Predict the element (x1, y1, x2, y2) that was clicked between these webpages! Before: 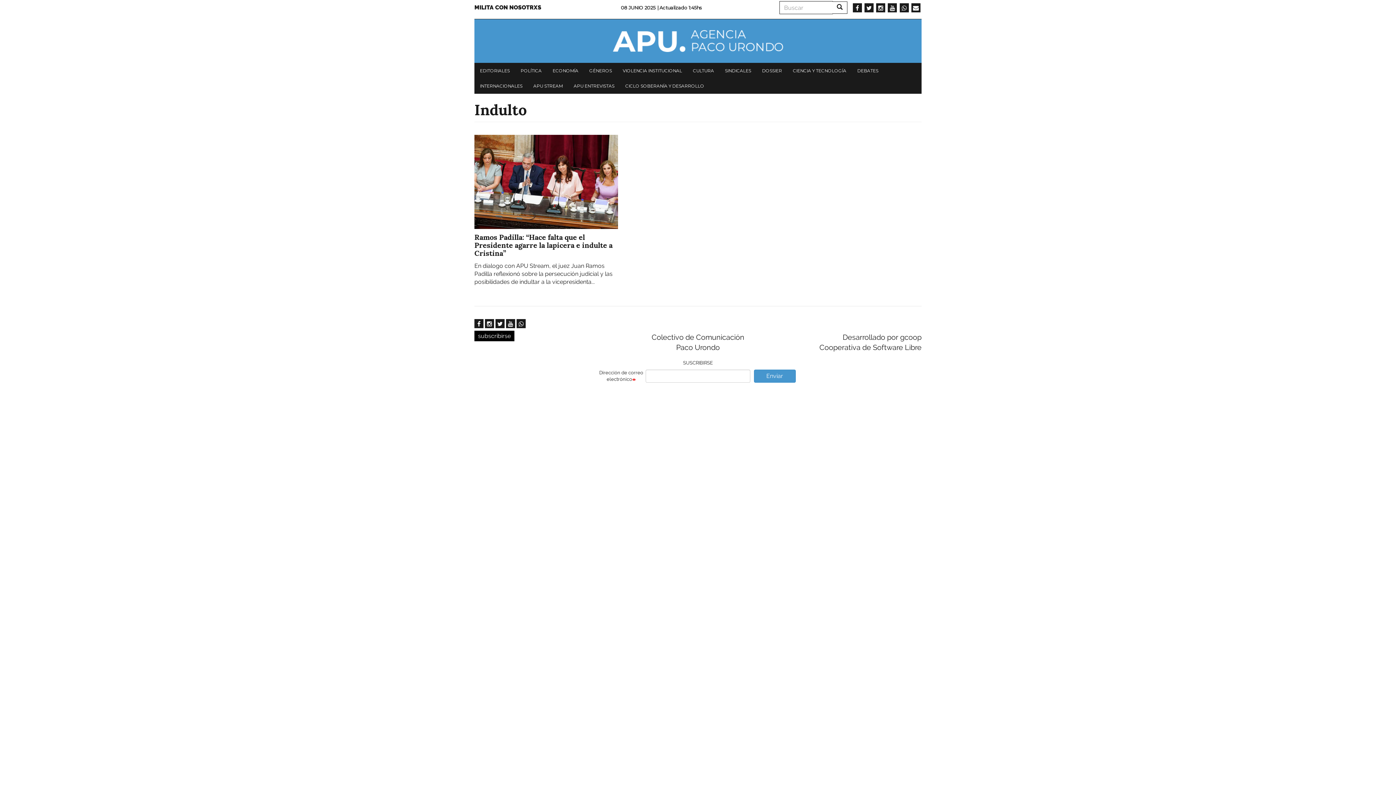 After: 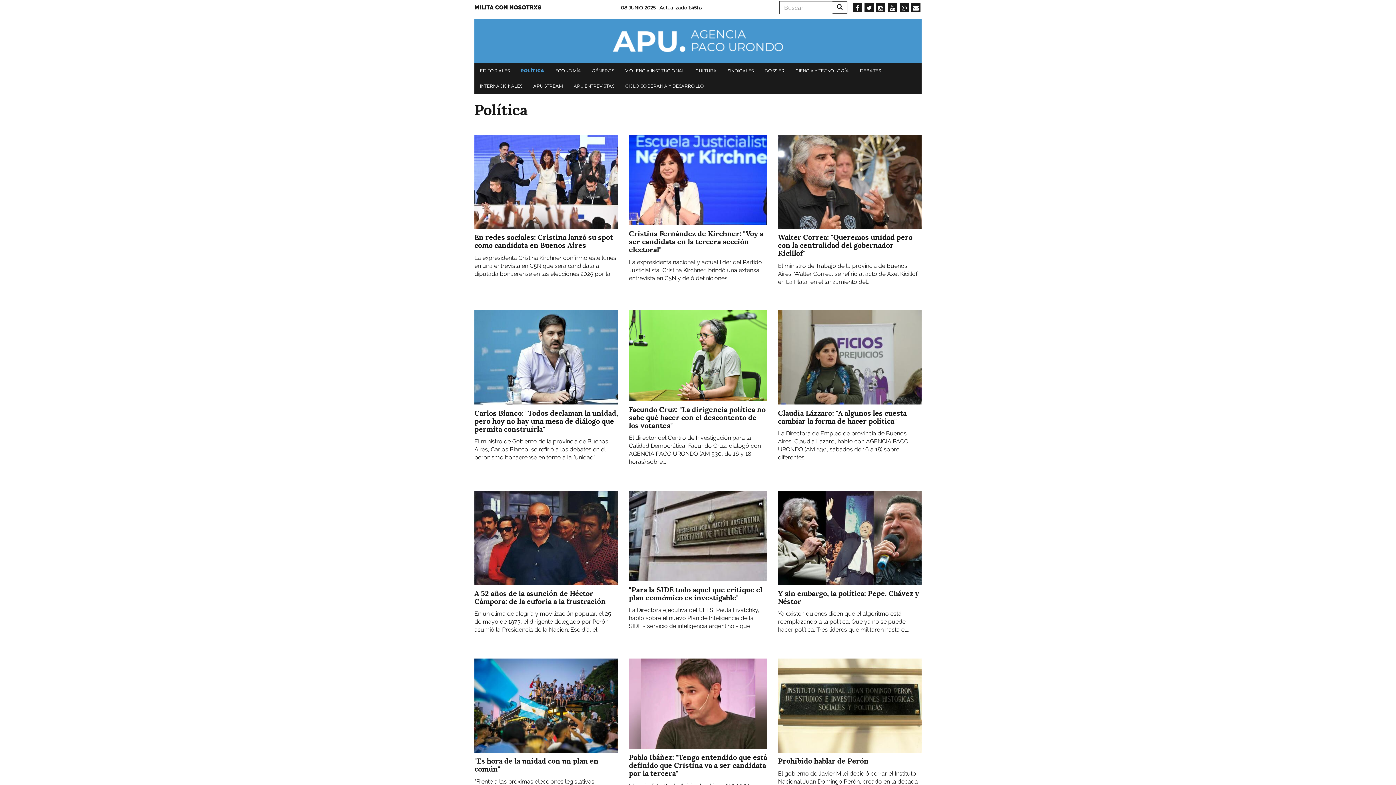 Action: bbox: (517, 63, 545, 78) label: POLÍTICA